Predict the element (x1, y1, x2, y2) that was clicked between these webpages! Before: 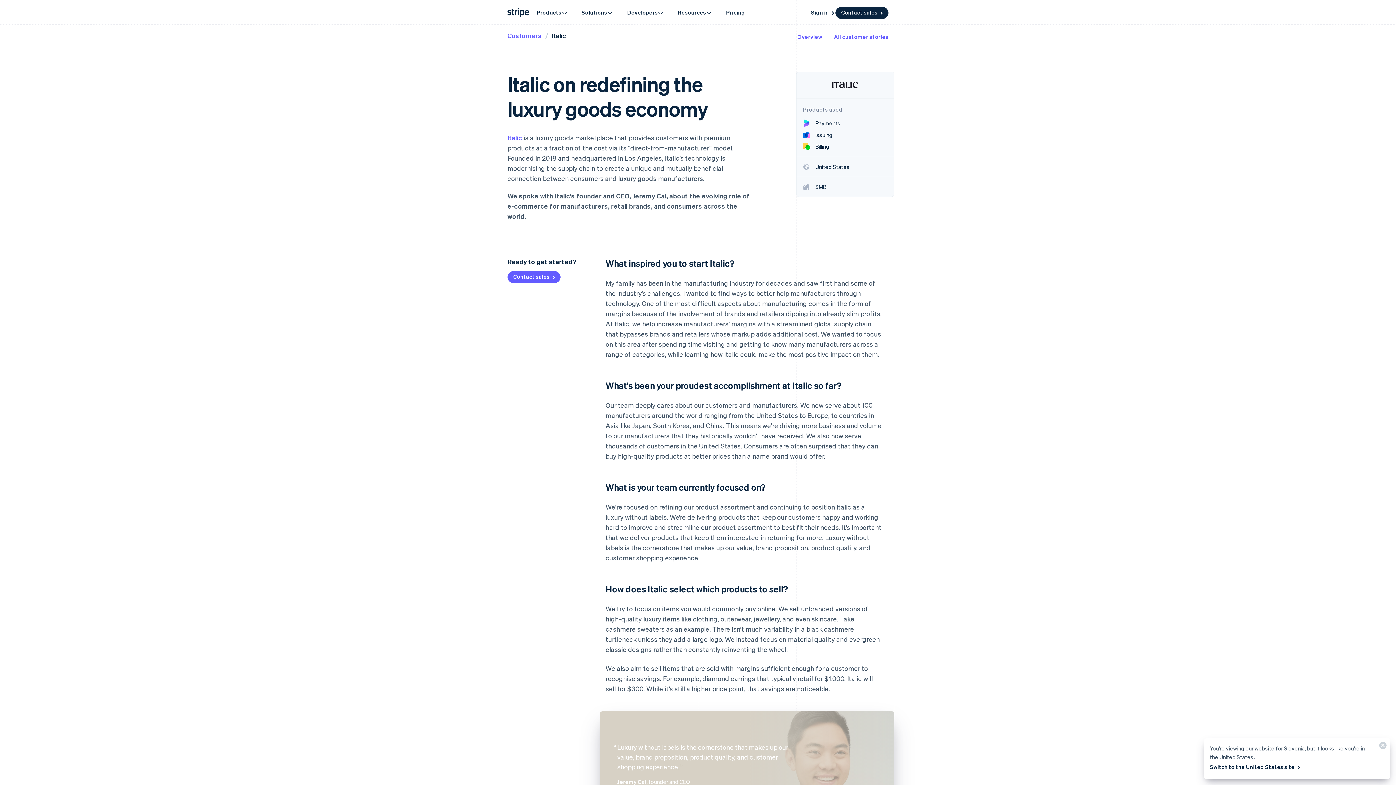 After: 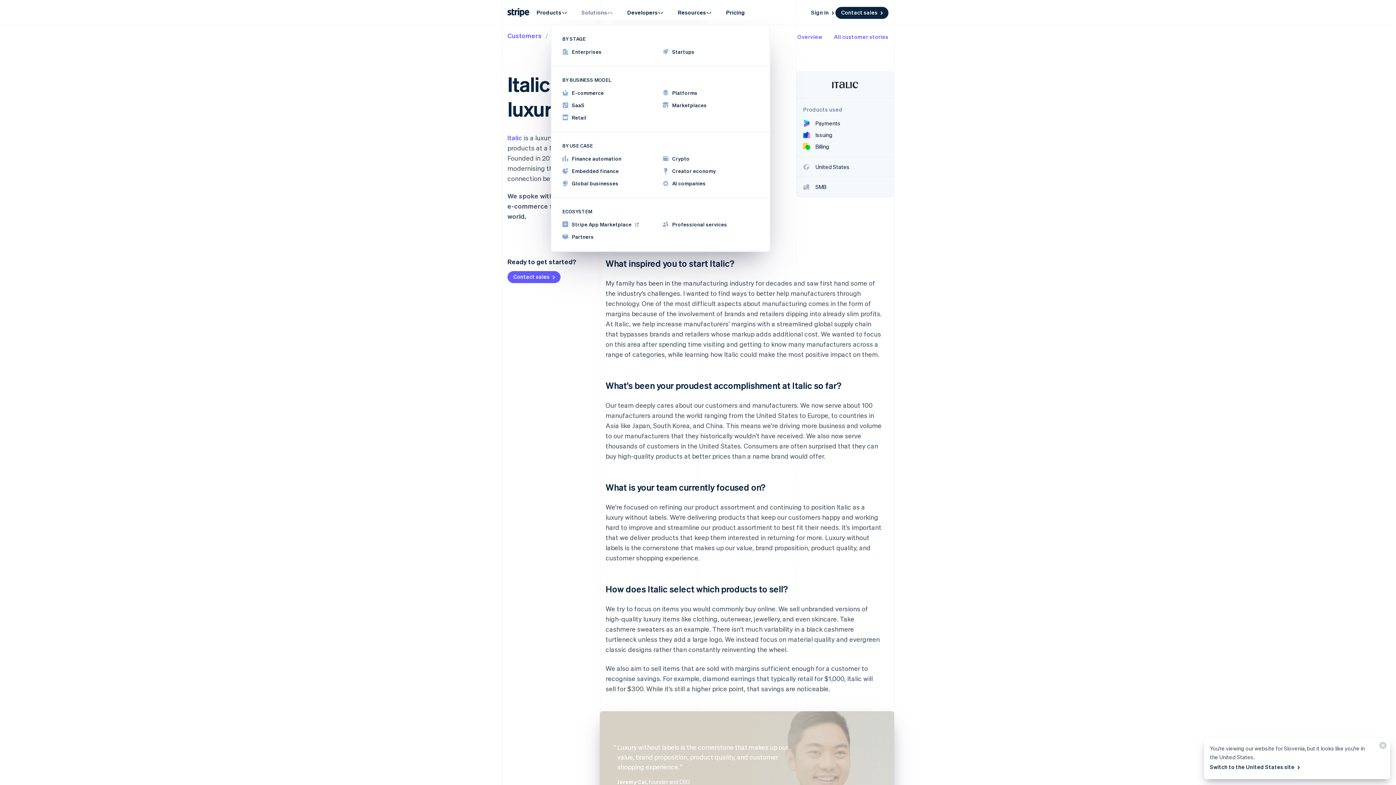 Action: label: Solutions bbox: (574, 4, 620, 20)